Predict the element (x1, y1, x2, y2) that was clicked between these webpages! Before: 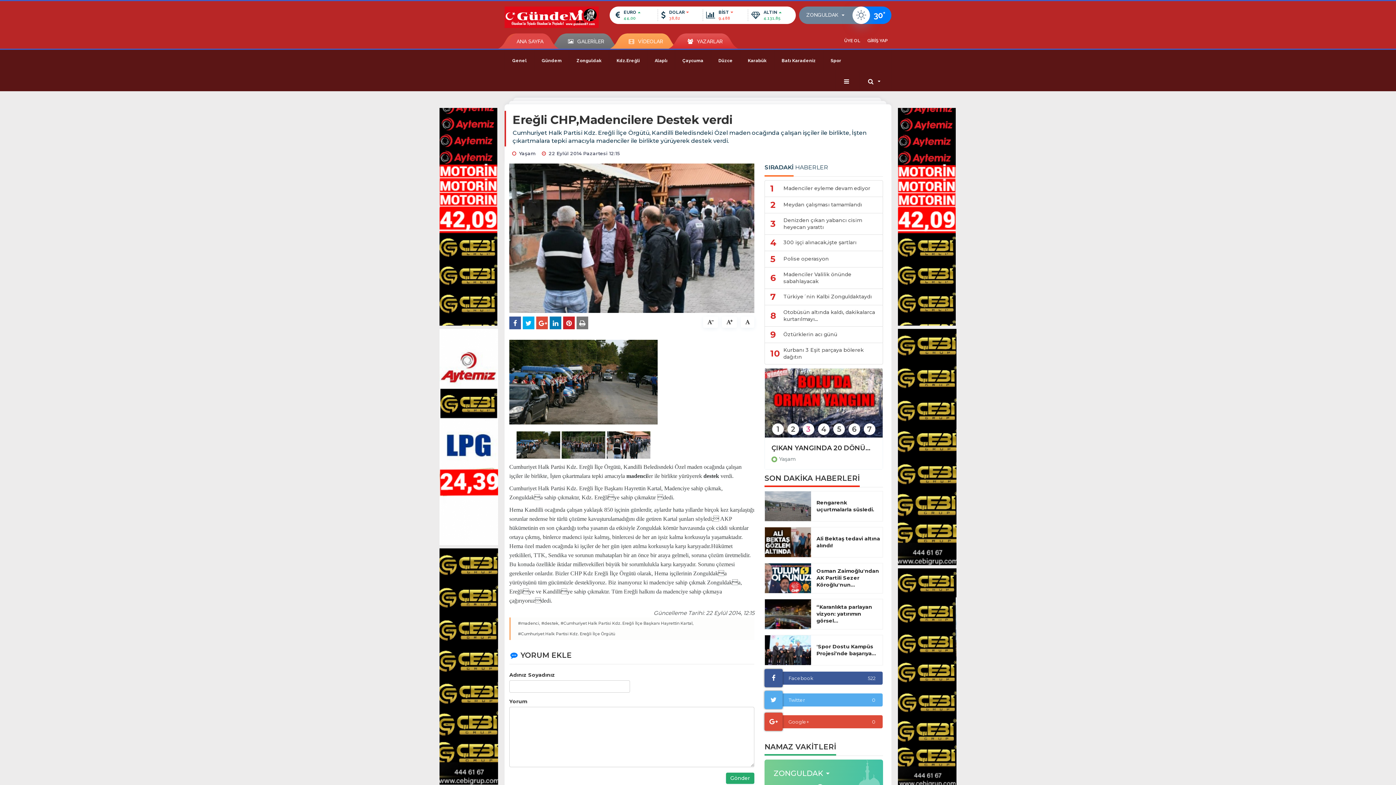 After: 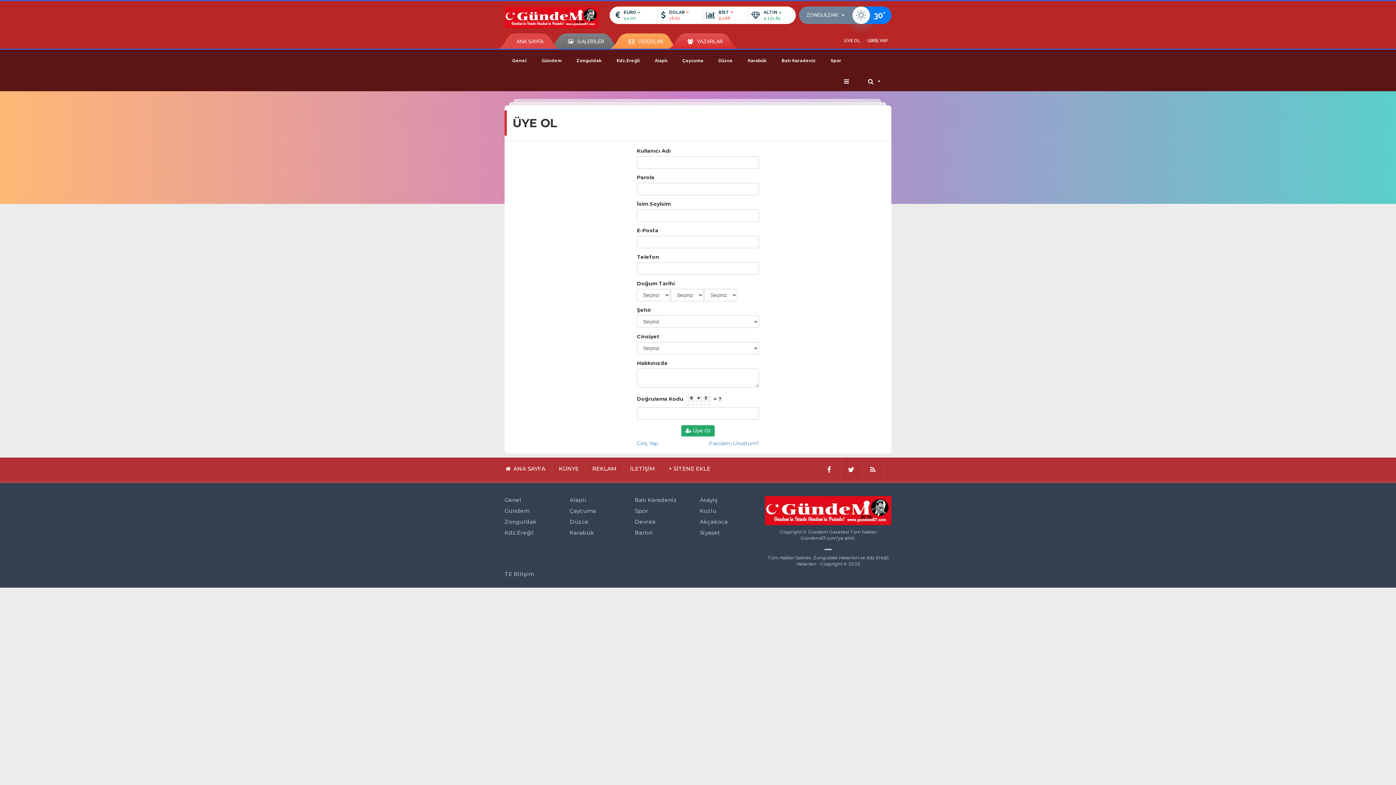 Action: label: ÜYE OL bbox: (840, 33, 864, 48)